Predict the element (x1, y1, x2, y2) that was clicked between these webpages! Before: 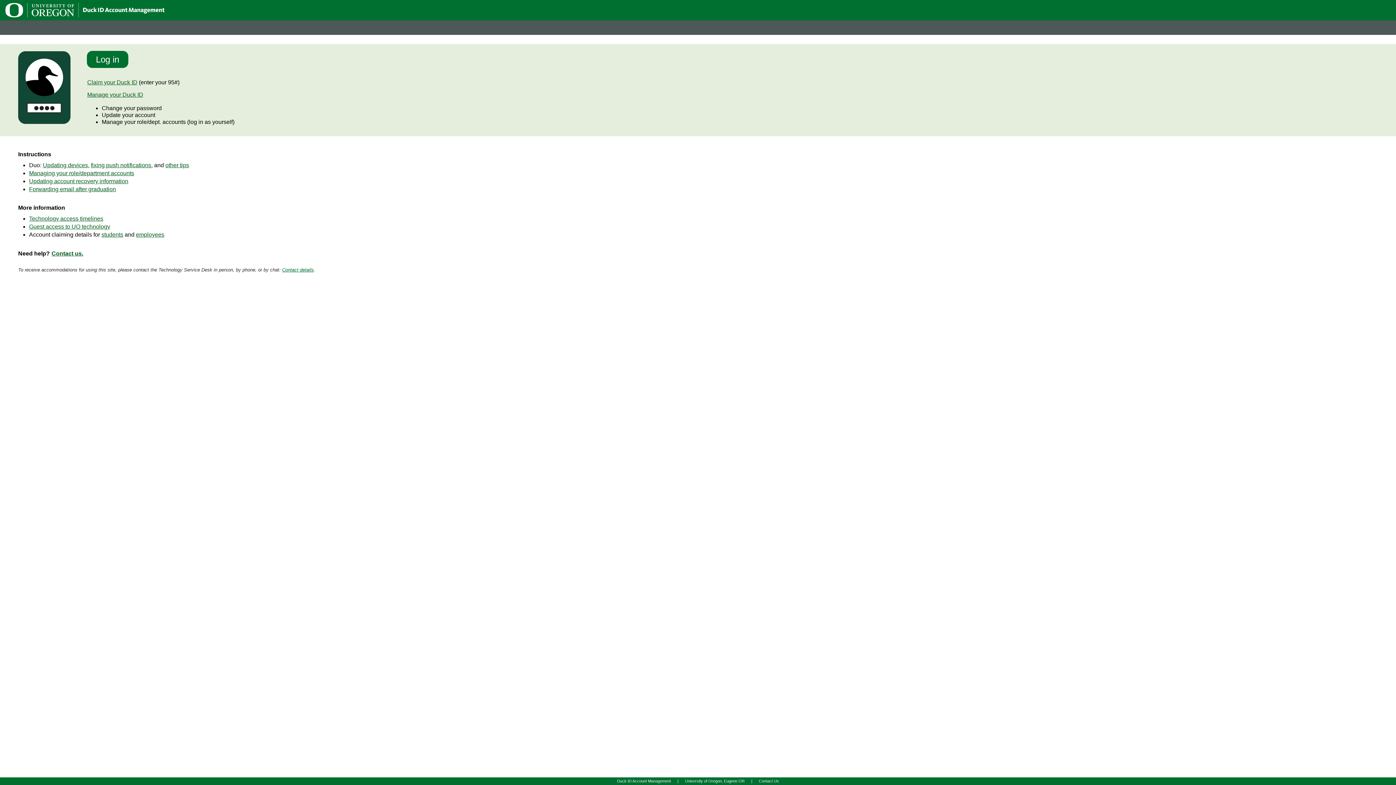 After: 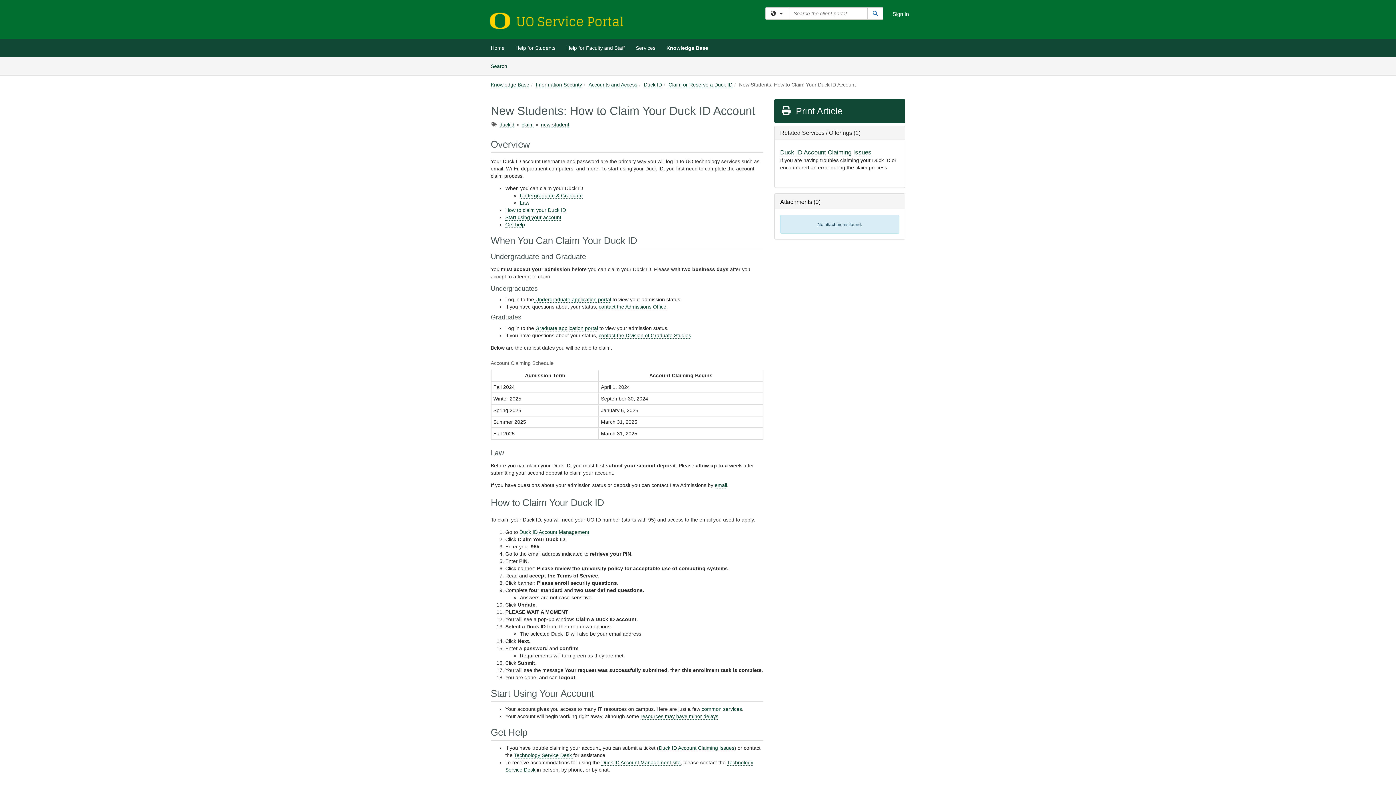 Action: bbox: (101, 229, 123, 237) label: students